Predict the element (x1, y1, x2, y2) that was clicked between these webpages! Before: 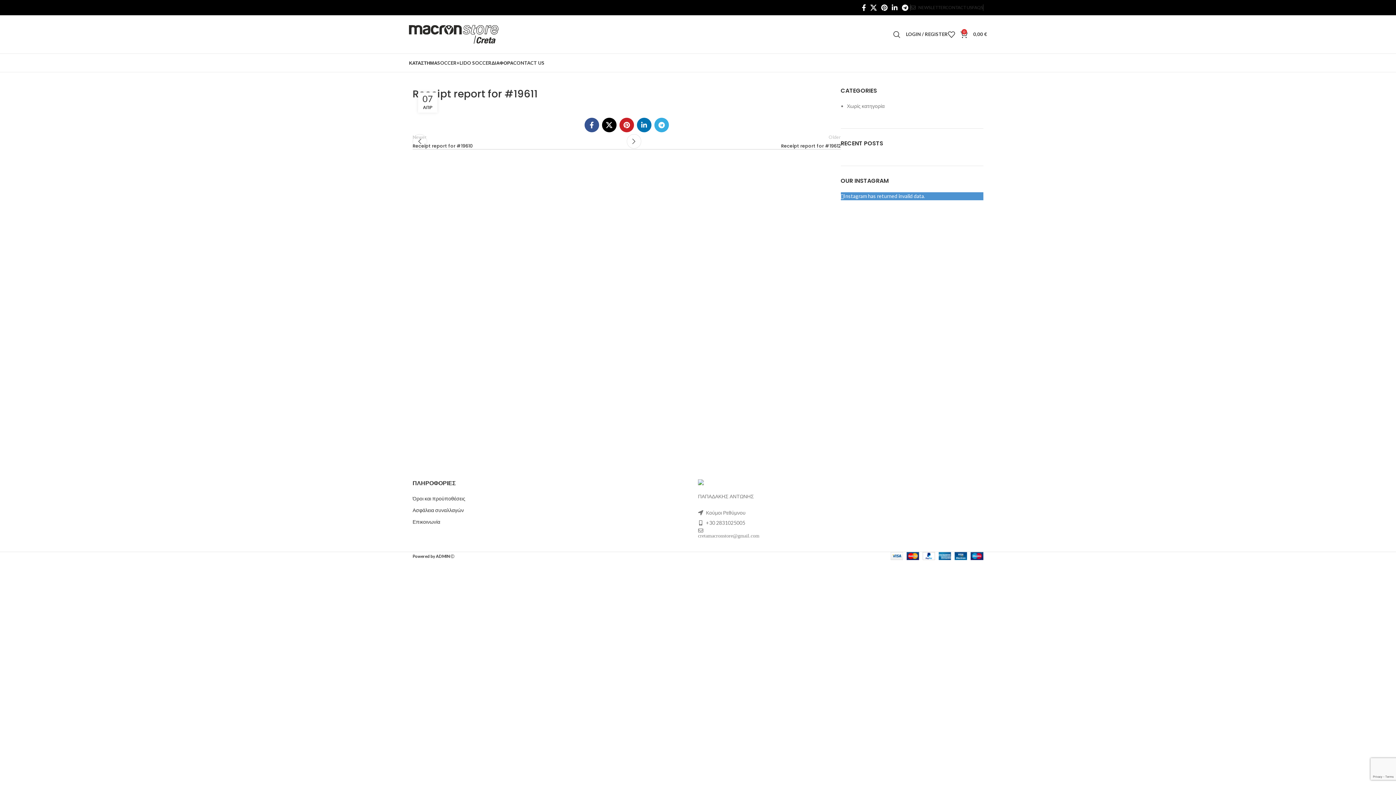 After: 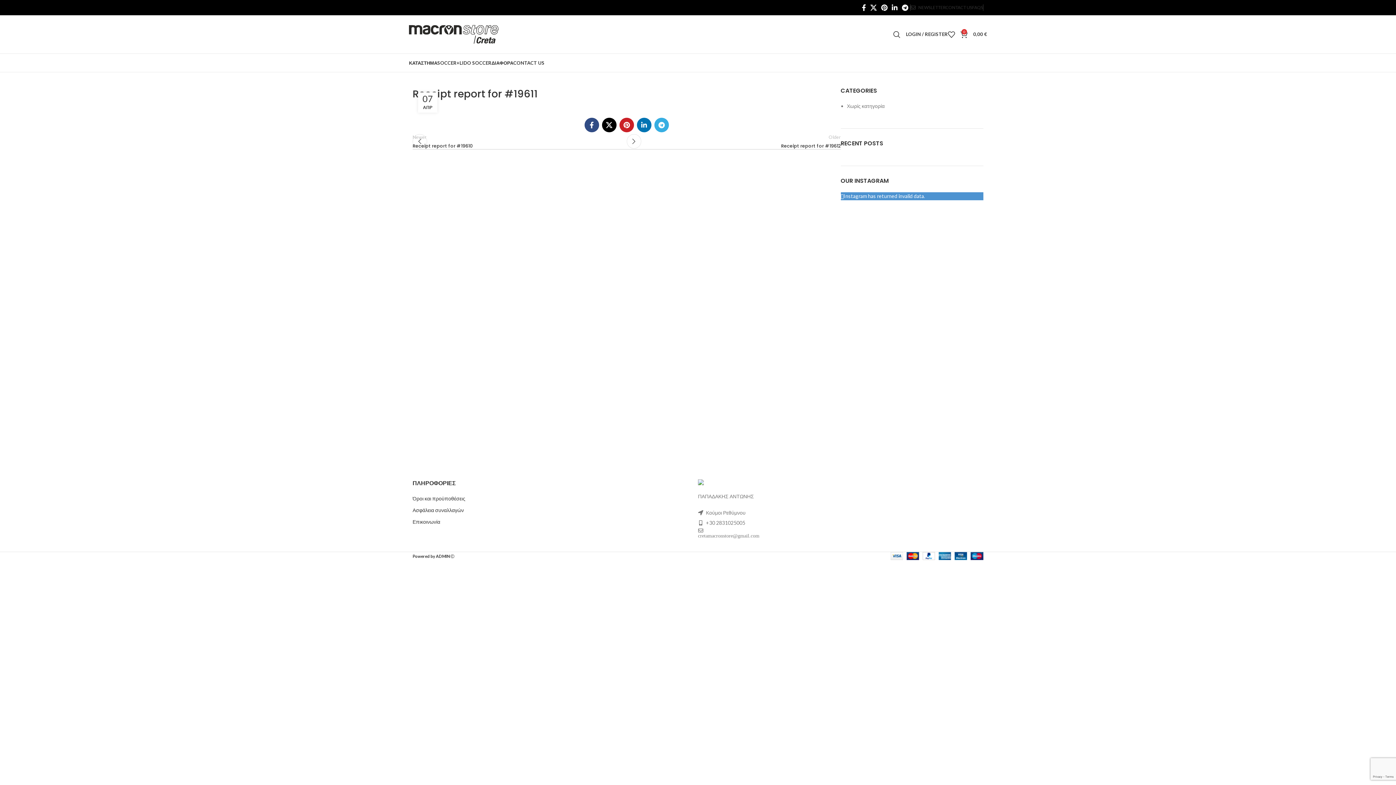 Action: label: Facebook social link bbox: (584, 117, 599, 132)